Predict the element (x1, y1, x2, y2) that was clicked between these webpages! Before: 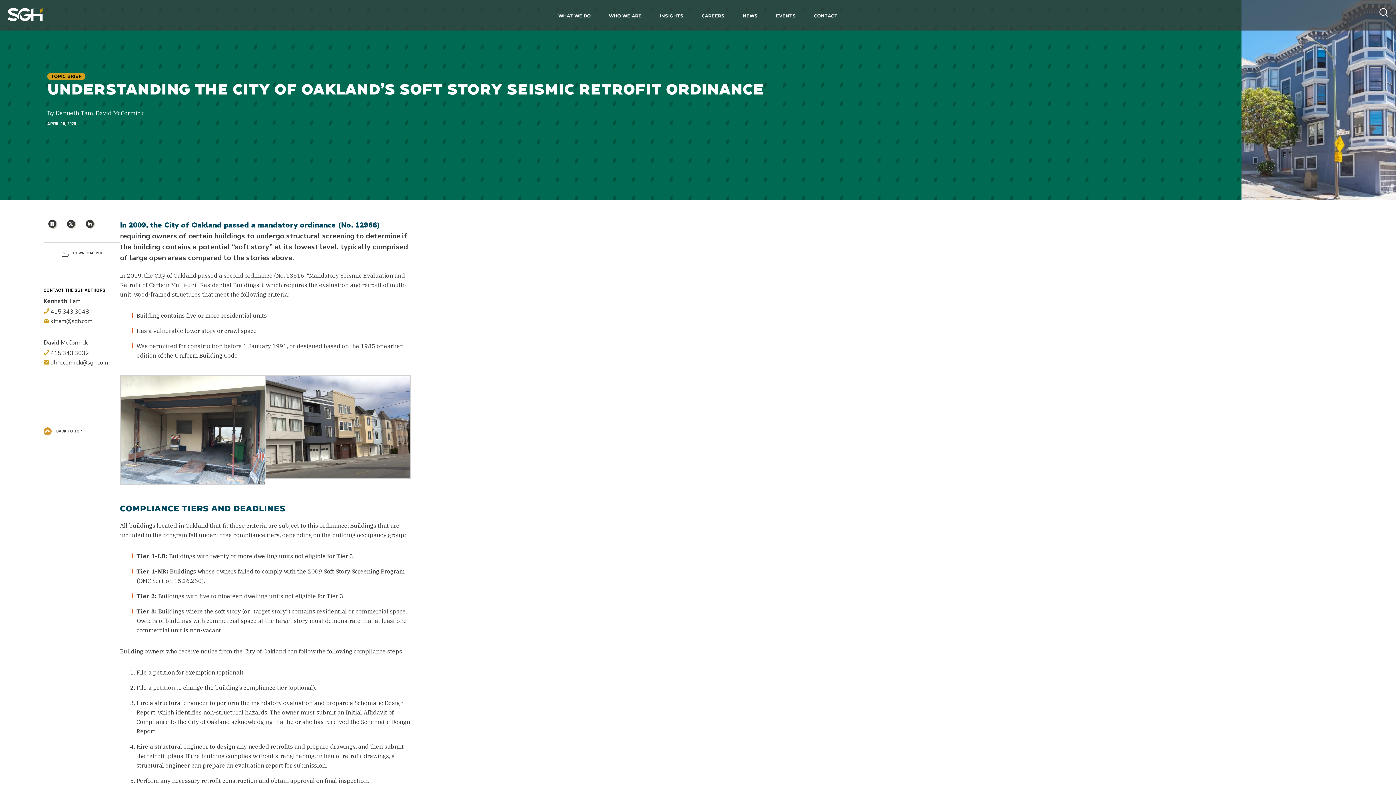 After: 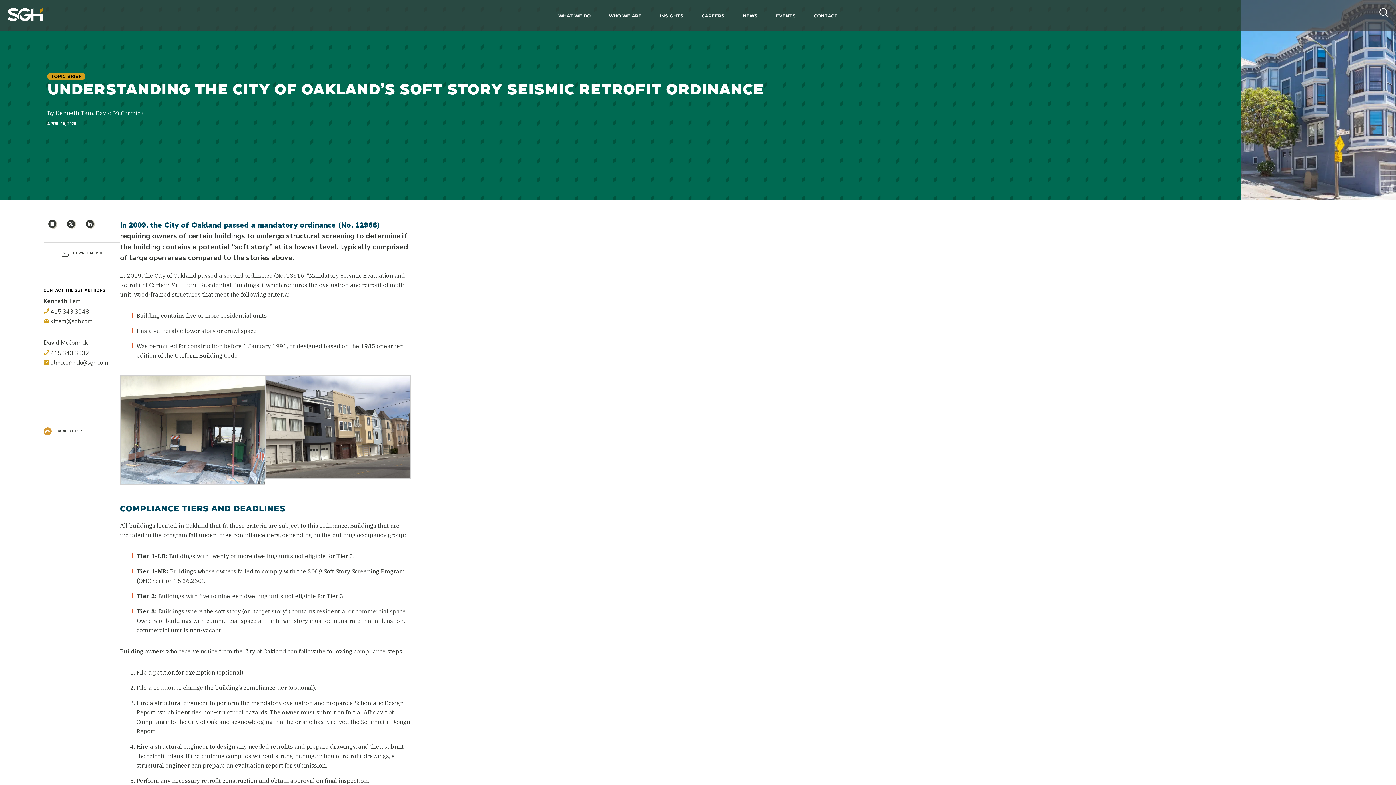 Action: label:  BACK TO TOP bbox: (43, 427, 82, 434)